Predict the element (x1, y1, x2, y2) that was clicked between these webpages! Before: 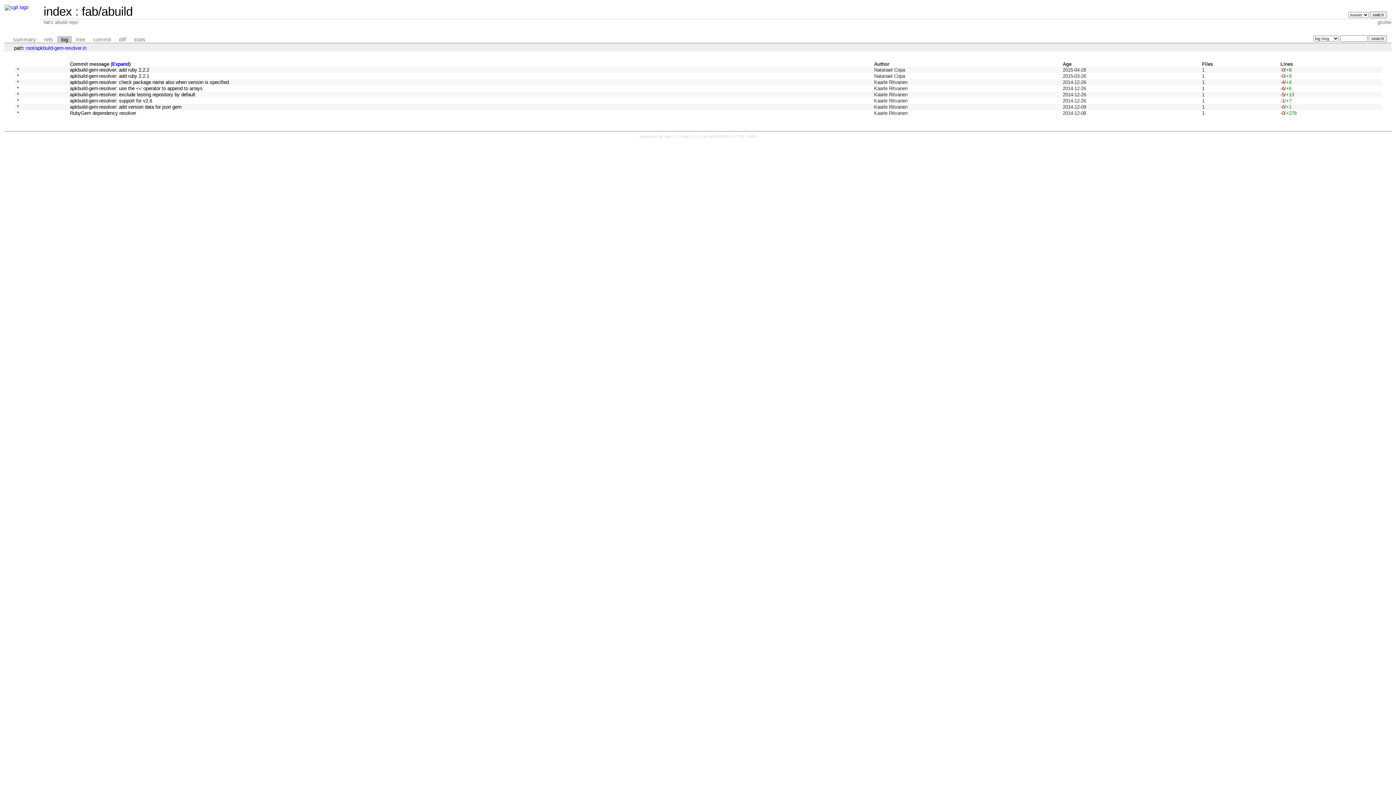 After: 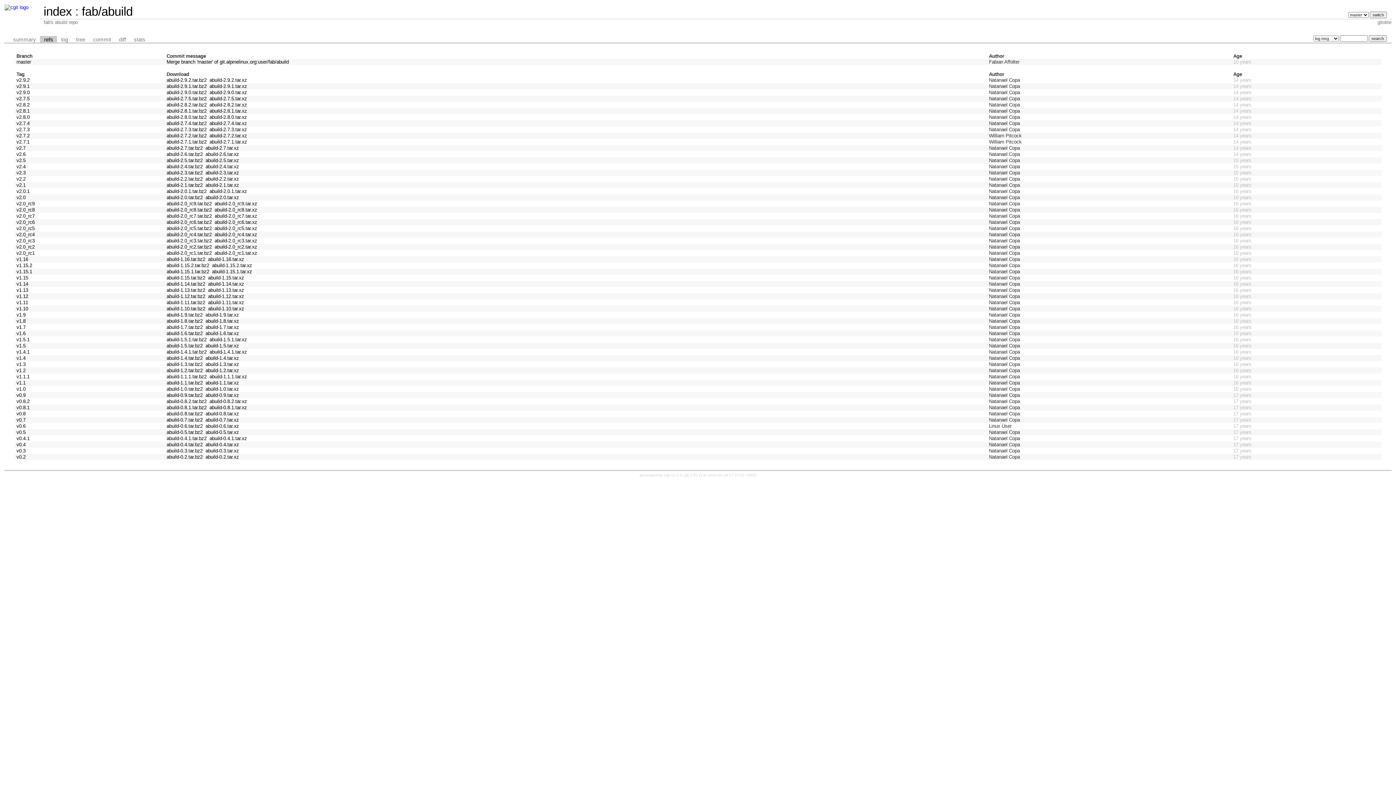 Action: bbox: (40, 35, 57, 43) label: refs